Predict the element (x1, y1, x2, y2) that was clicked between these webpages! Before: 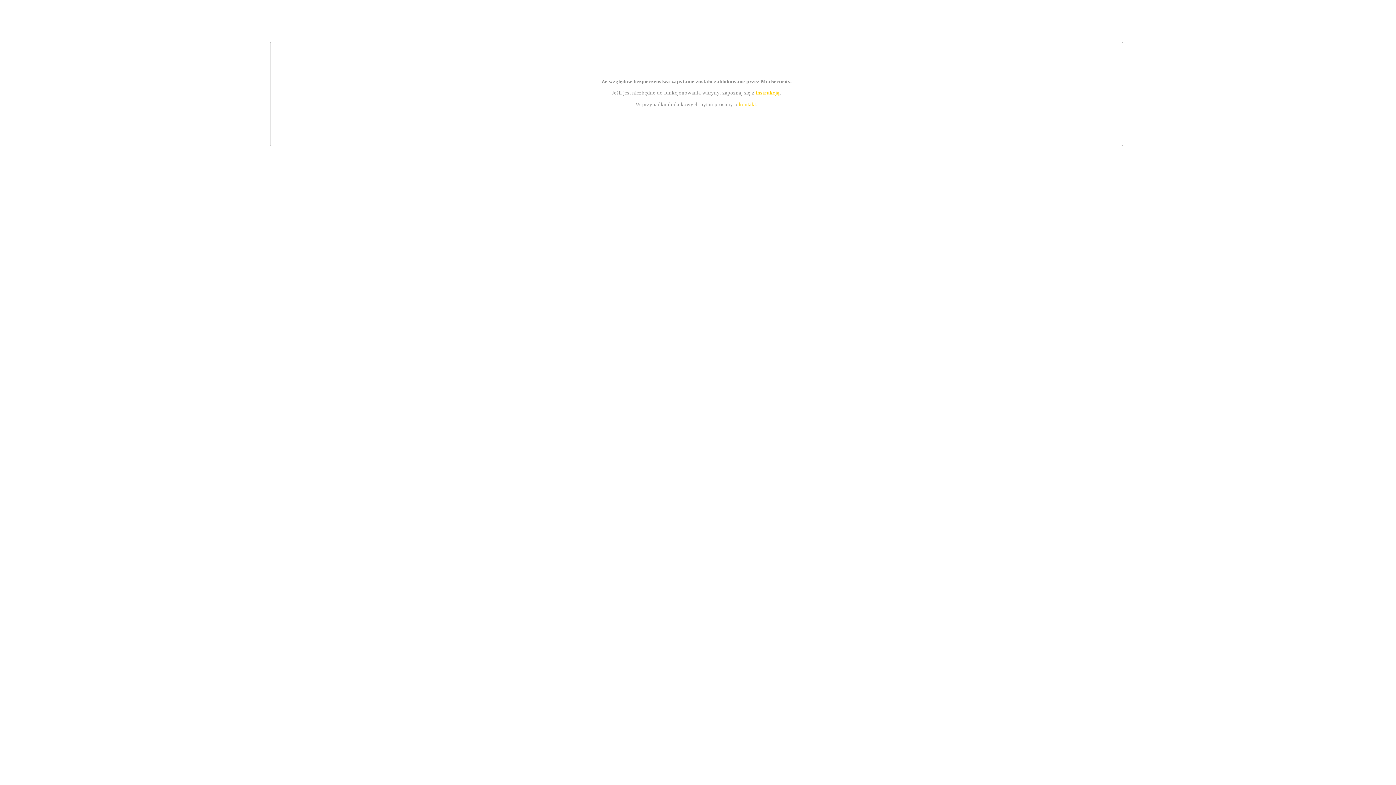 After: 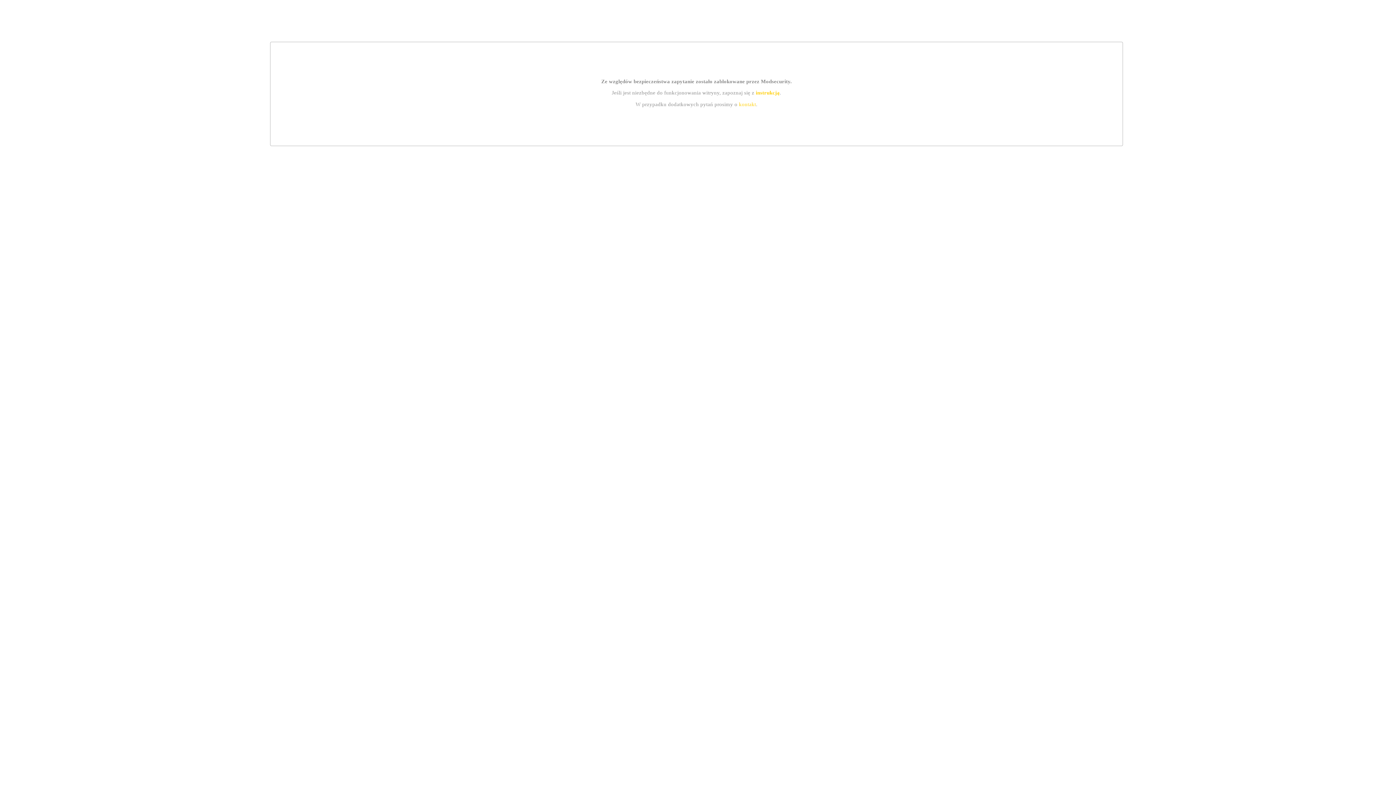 Action: bbox: (755, 89, 779, 95) label: instrukcją